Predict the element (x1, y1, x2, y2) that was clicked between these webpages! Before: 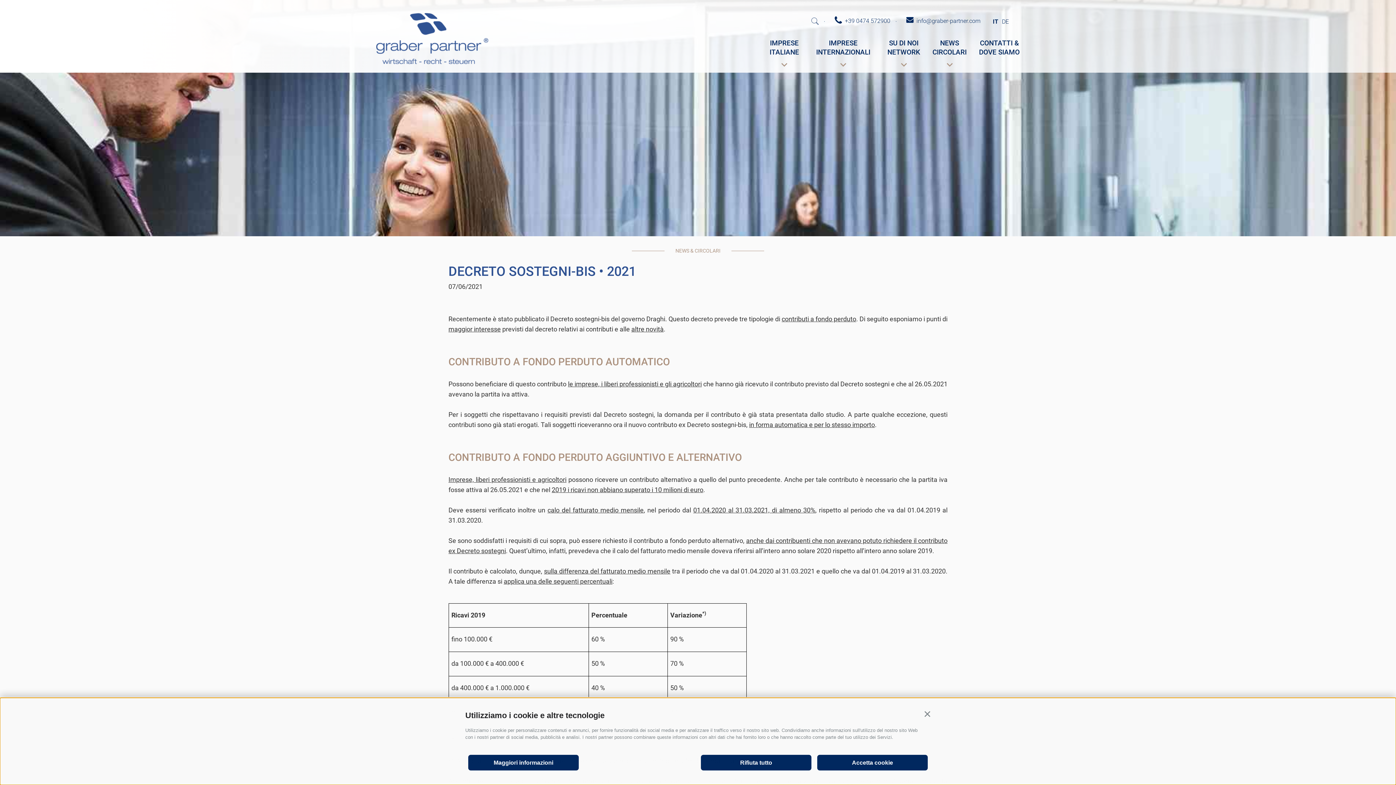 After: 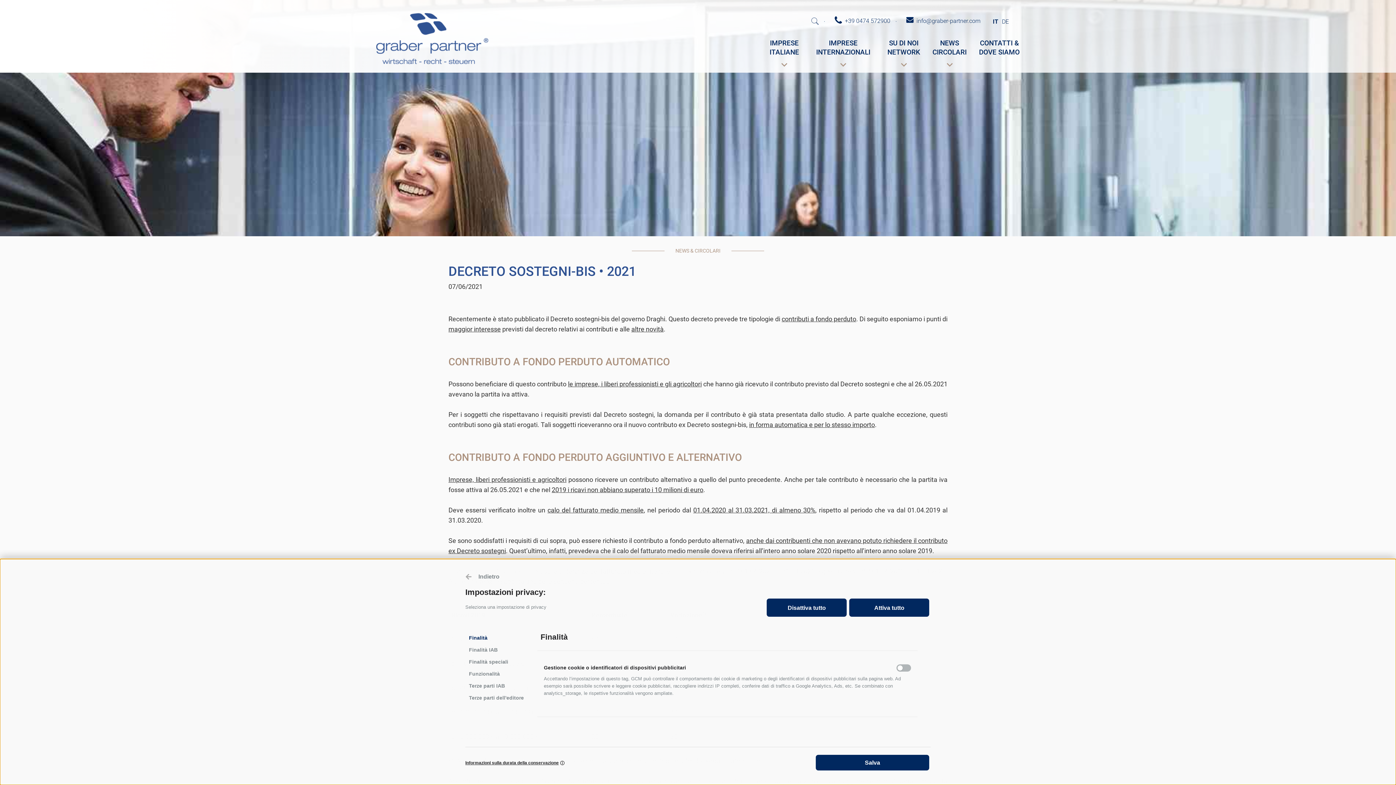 Action: label: Maggiori informazioni bbox: (468, 755, 578, 771)